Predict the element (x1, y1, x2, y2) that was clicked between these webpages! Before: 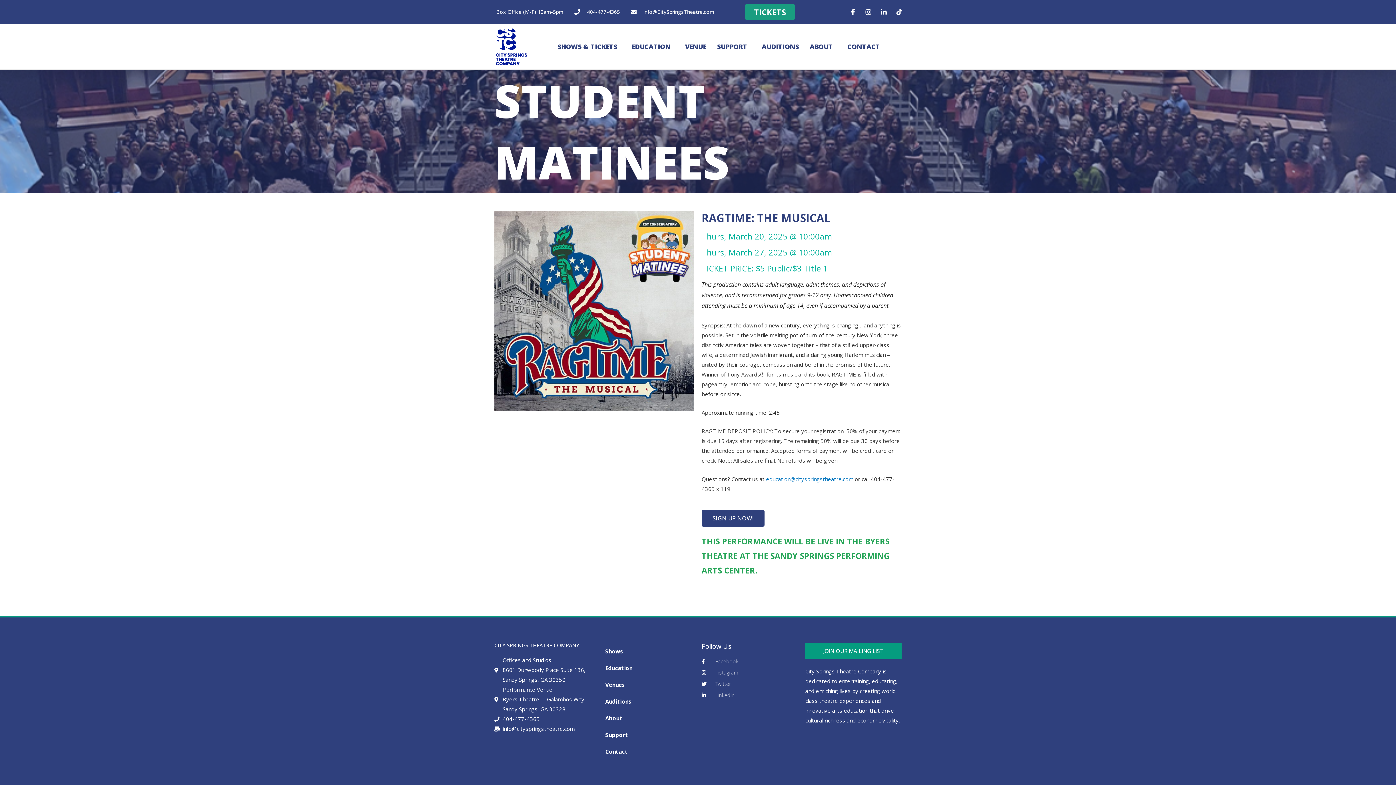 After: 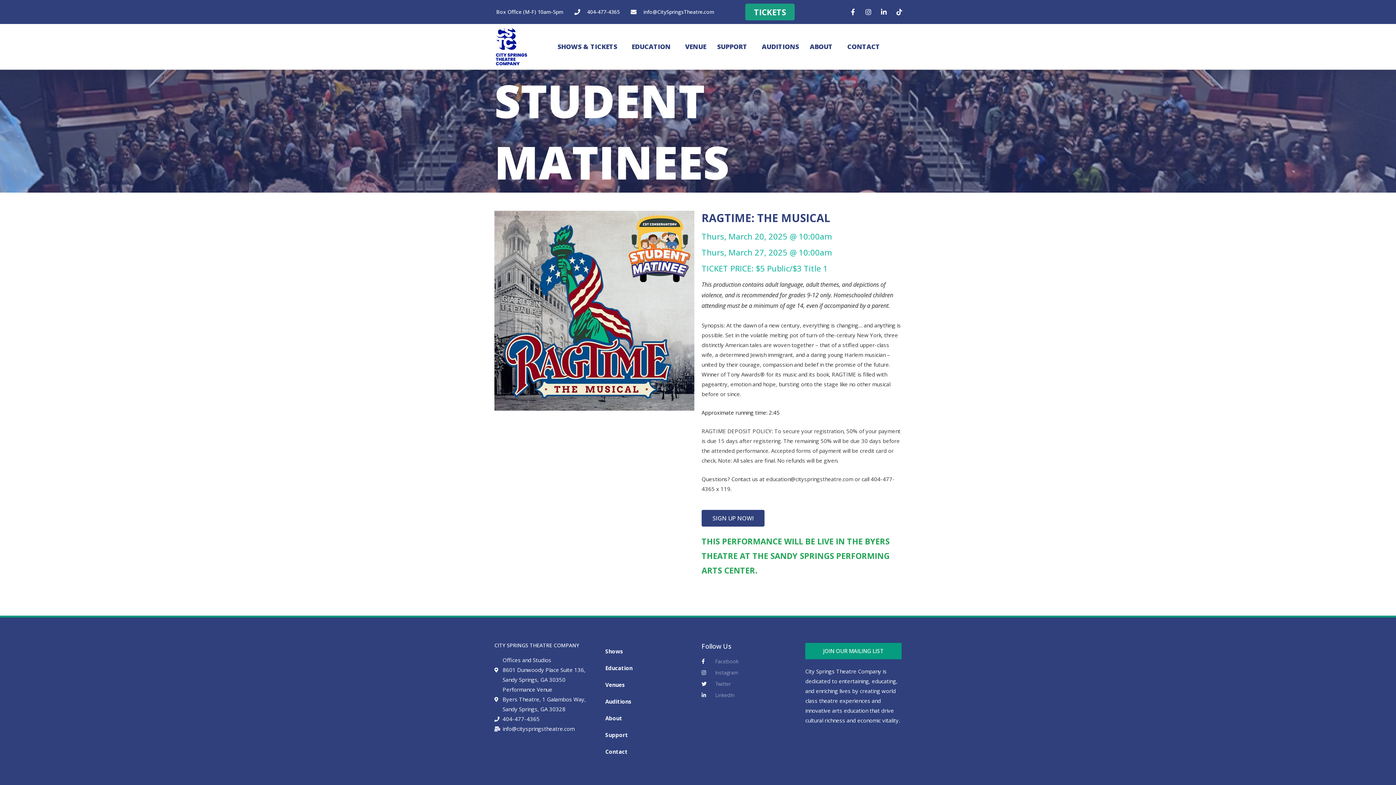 Action: bbox: (766, 475, 853, 482) label: education@cityspringstheatre.com